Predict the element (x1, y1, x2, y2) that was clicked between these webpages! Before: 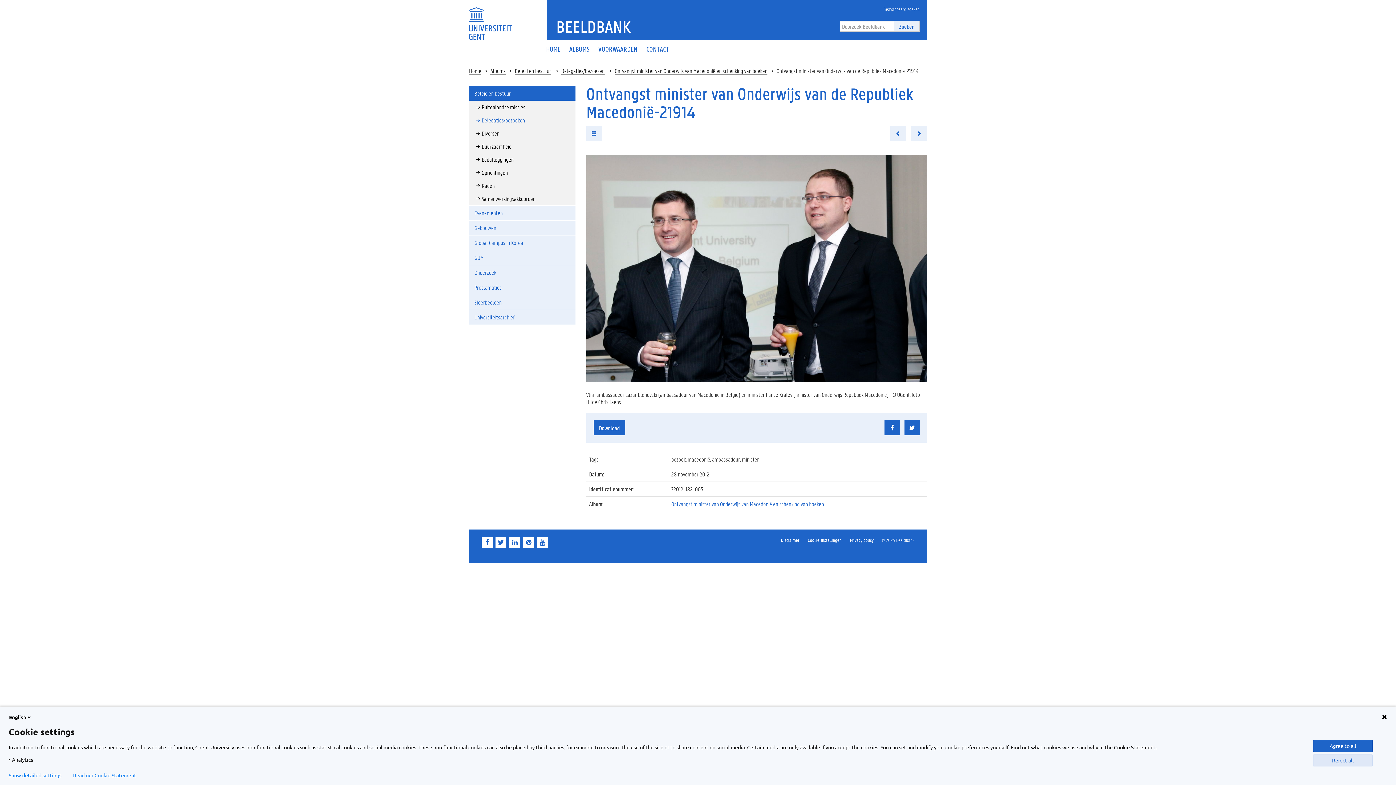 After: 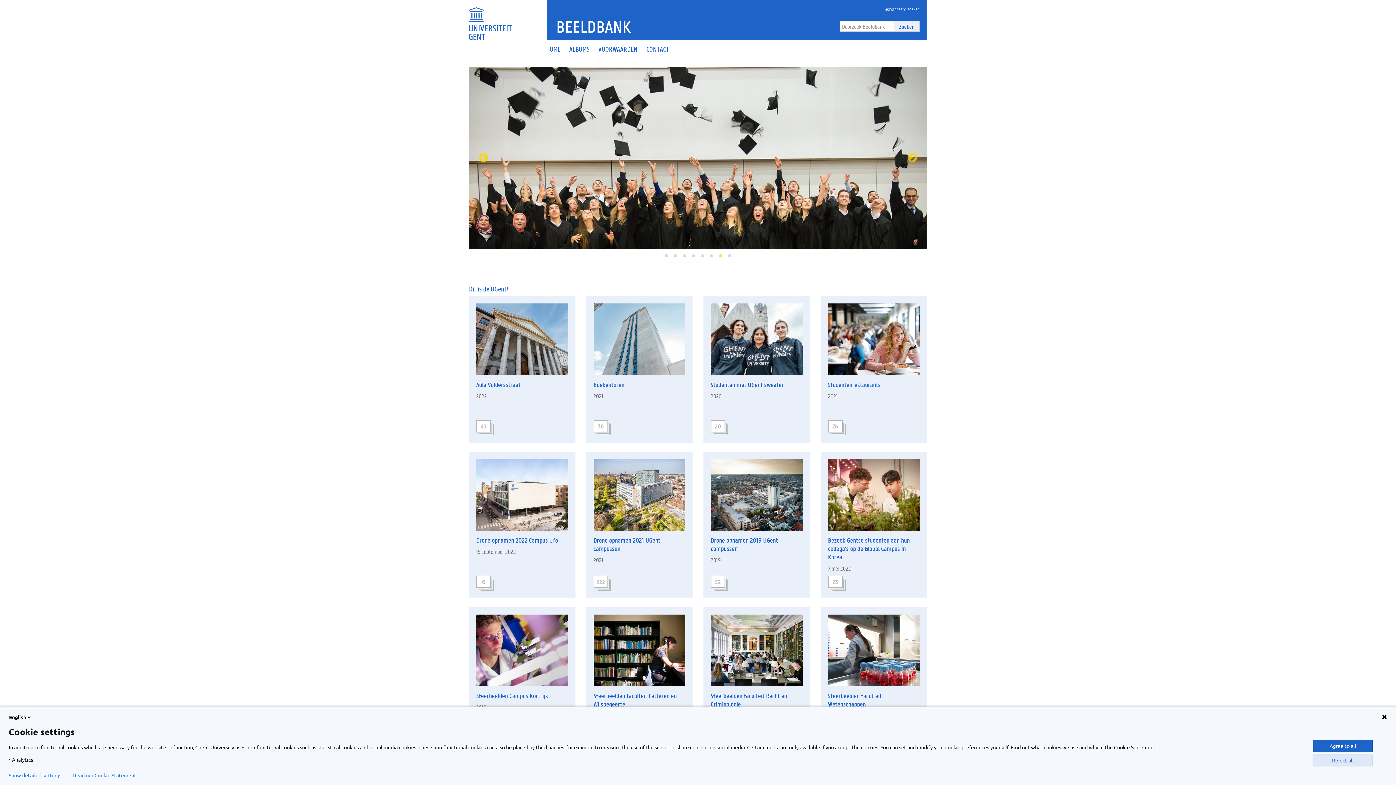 Action: bbox: (549, 17, 630, 35) label: BEELDBANK